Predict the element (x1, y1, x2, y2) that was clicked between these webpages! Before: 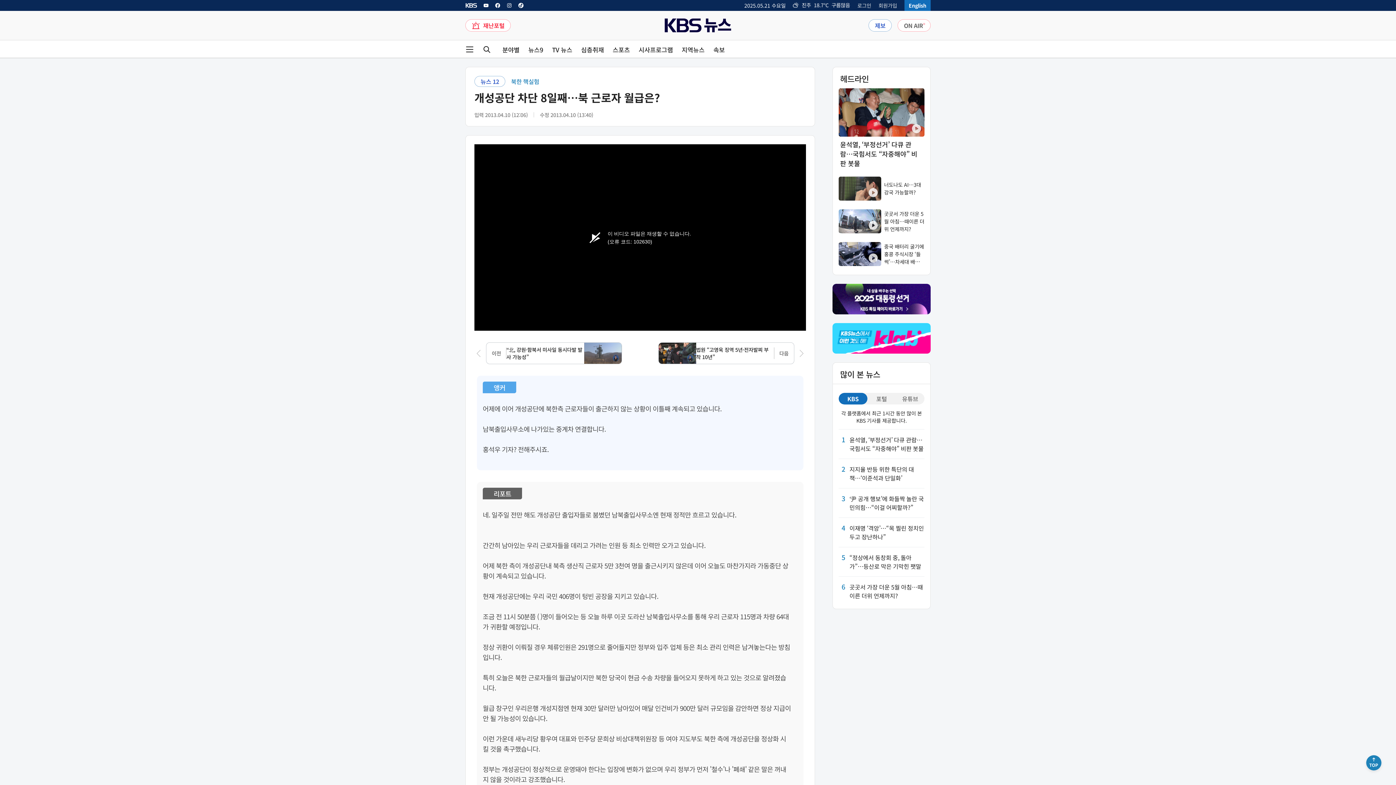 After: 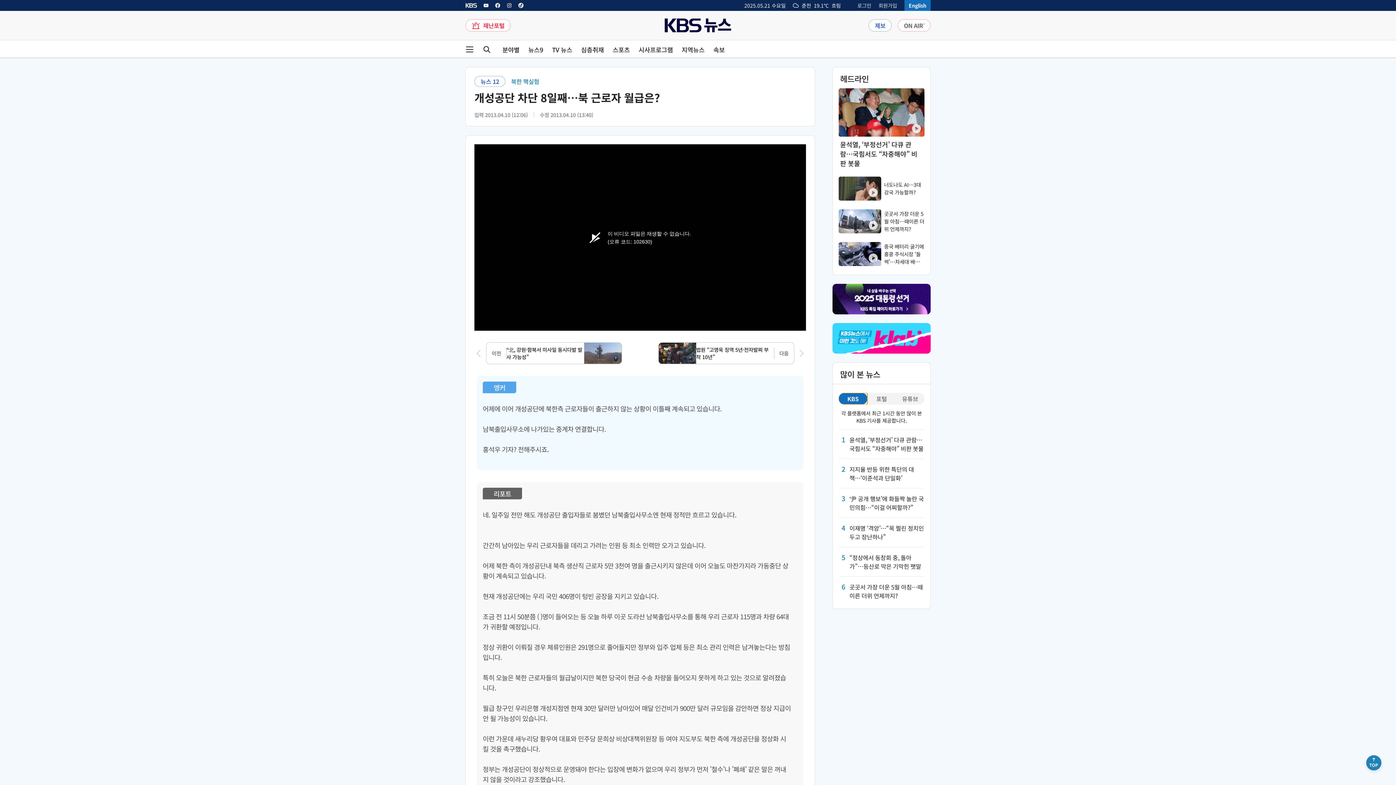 Action: bbox: (838, 393, 867, 404) label: KBS